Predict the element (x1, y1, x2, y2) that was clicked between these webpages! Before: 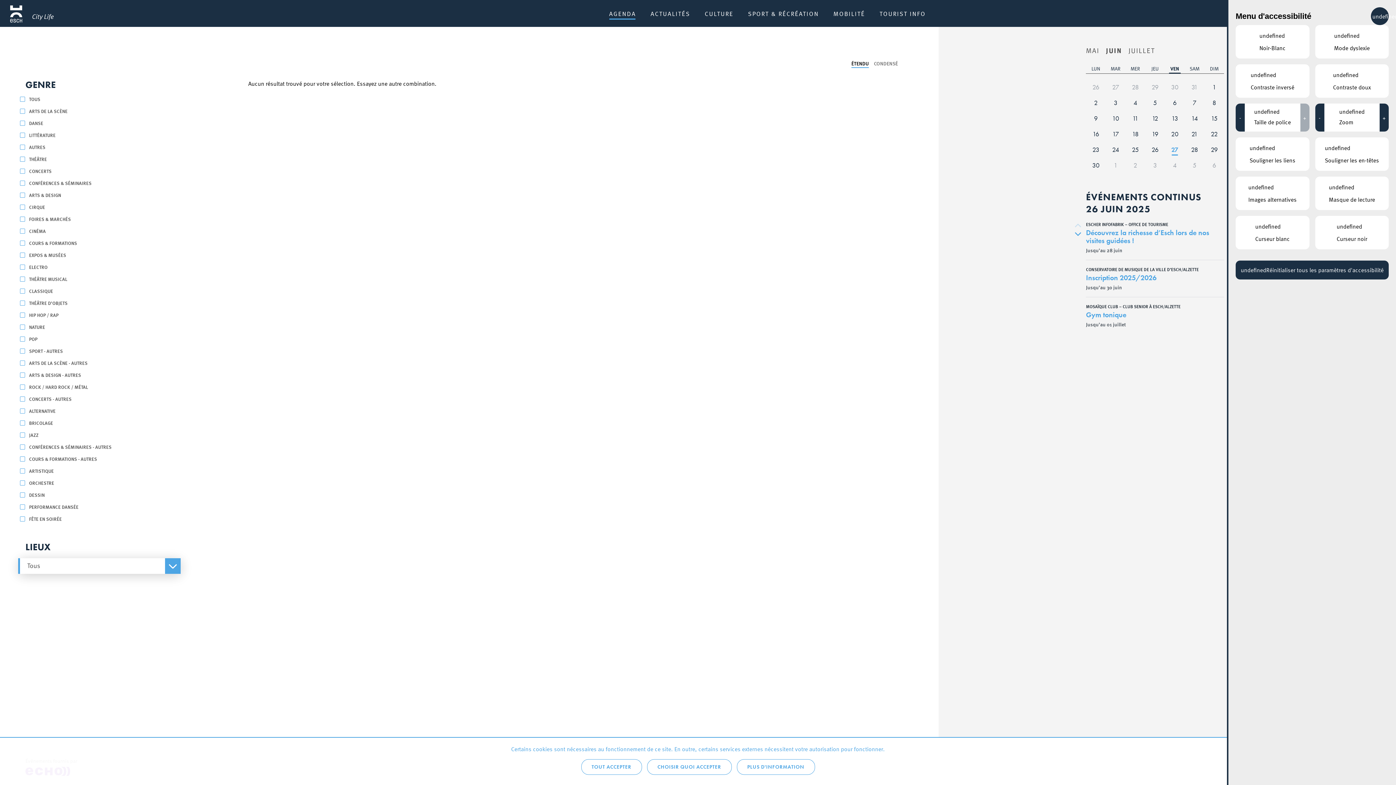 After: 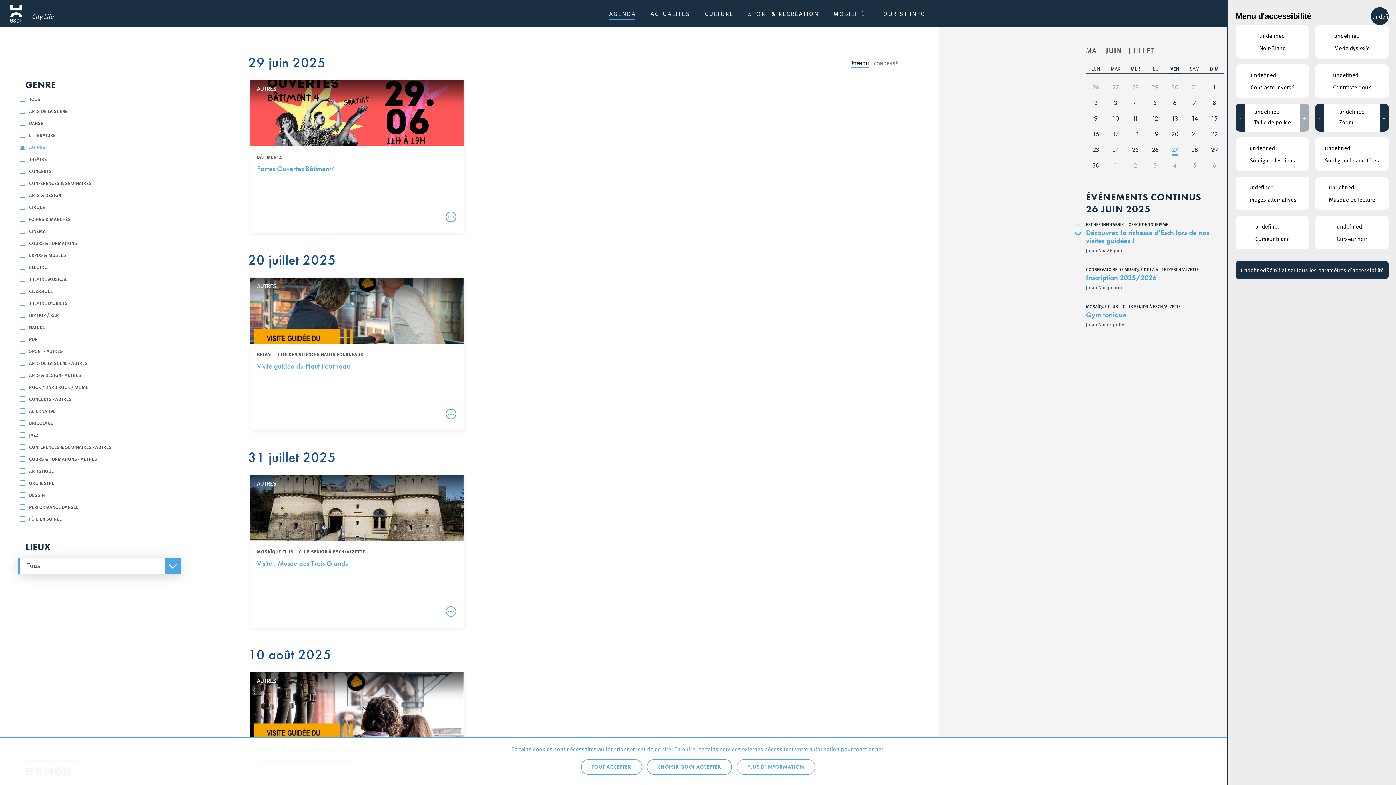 Action: label: AUTRES bbox: (20, 144, 163, 150)